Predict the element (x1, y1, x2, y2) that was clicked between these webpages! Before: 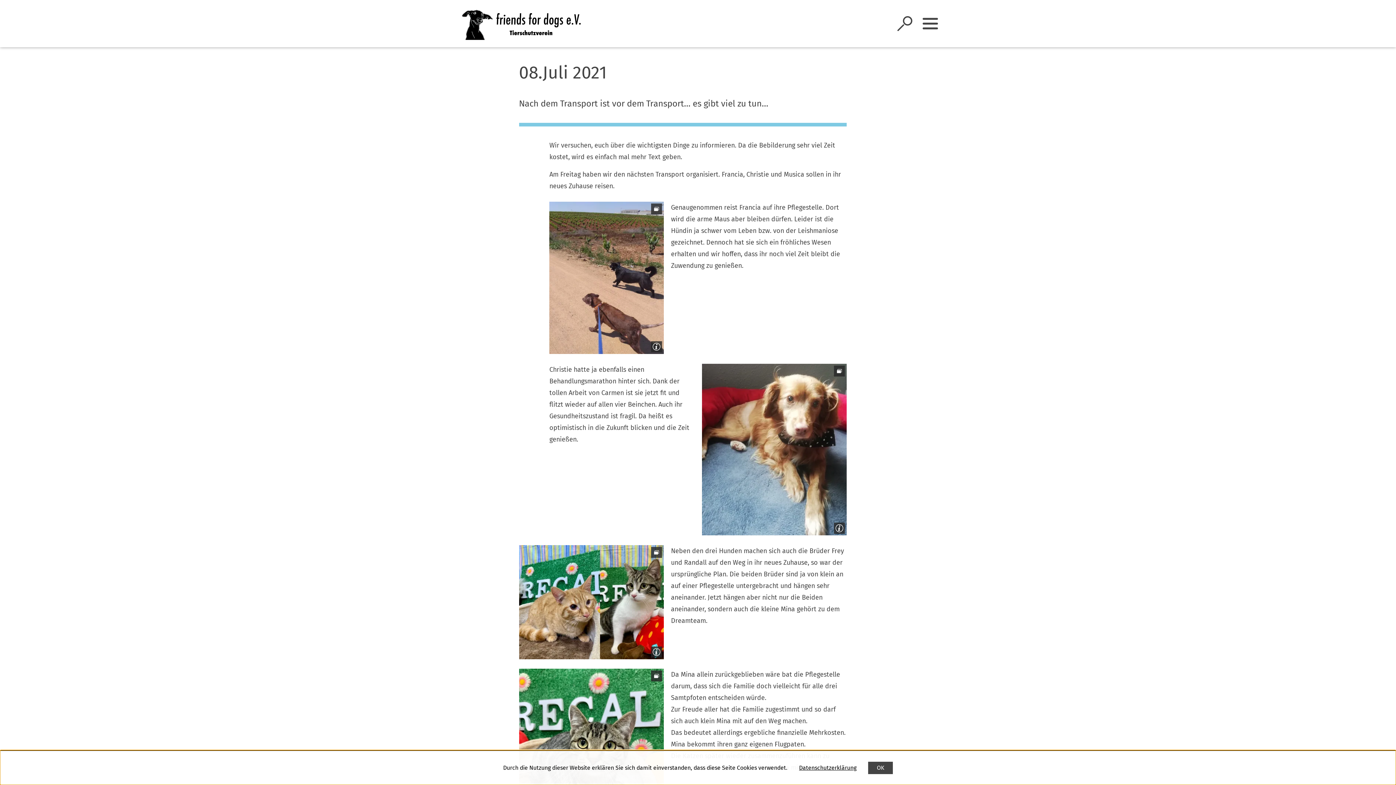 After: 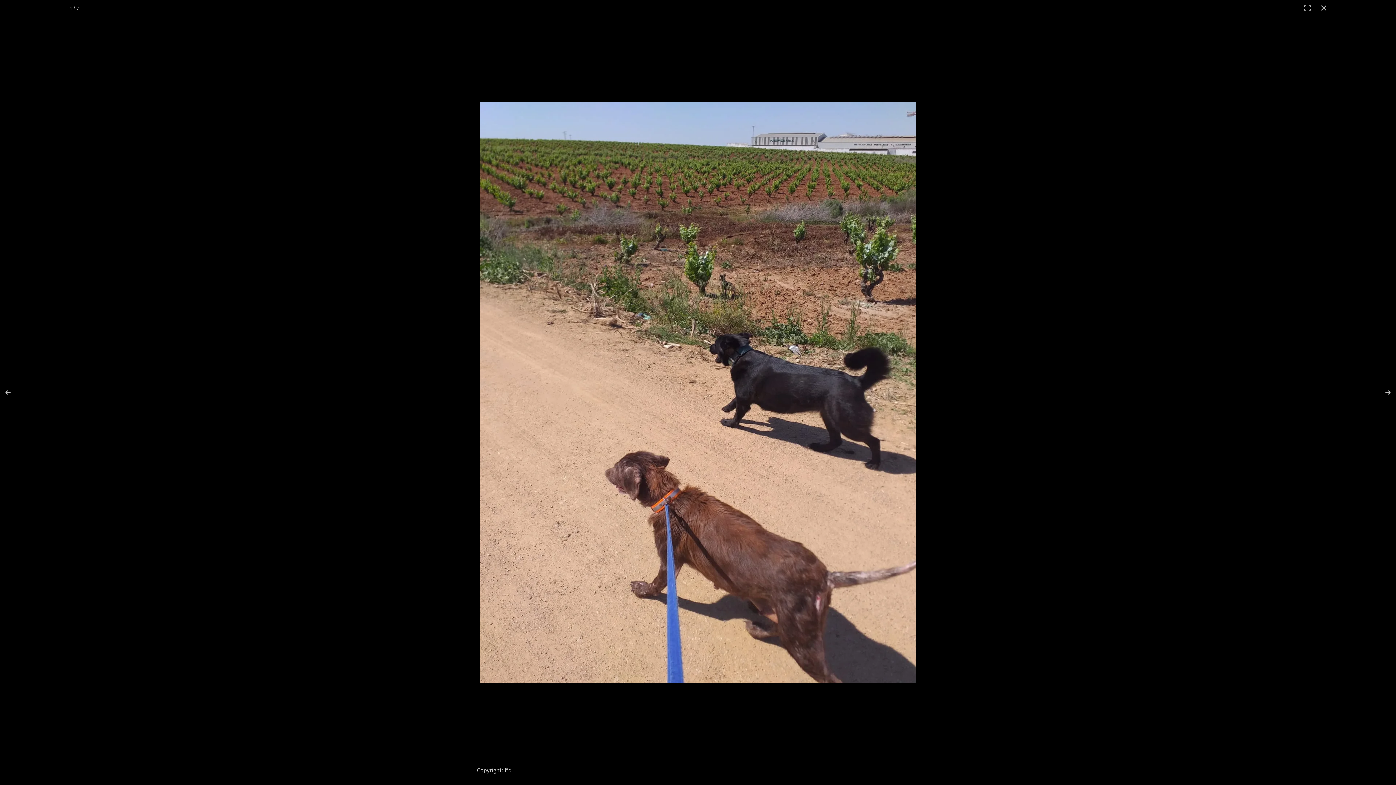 Action: bbox: (549, 201, 663, 354)